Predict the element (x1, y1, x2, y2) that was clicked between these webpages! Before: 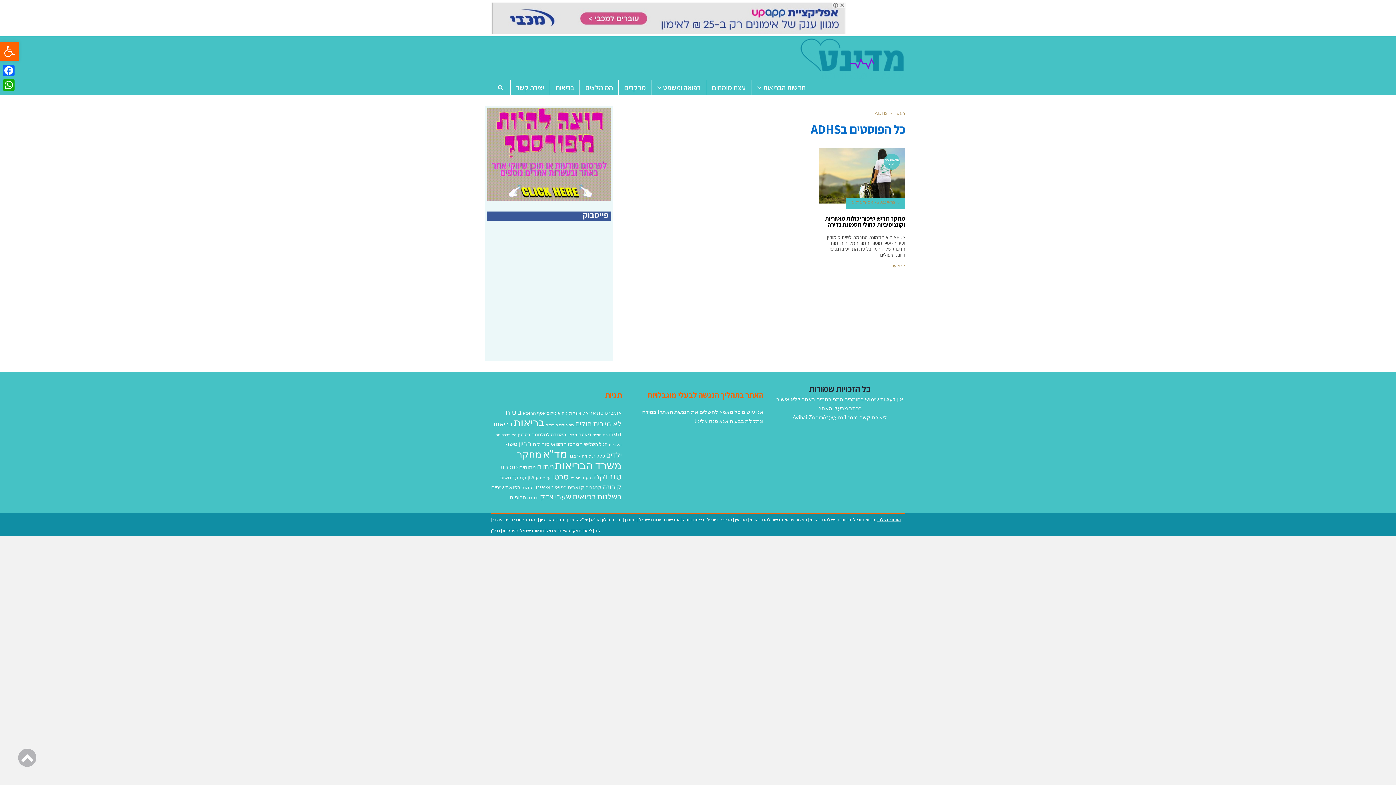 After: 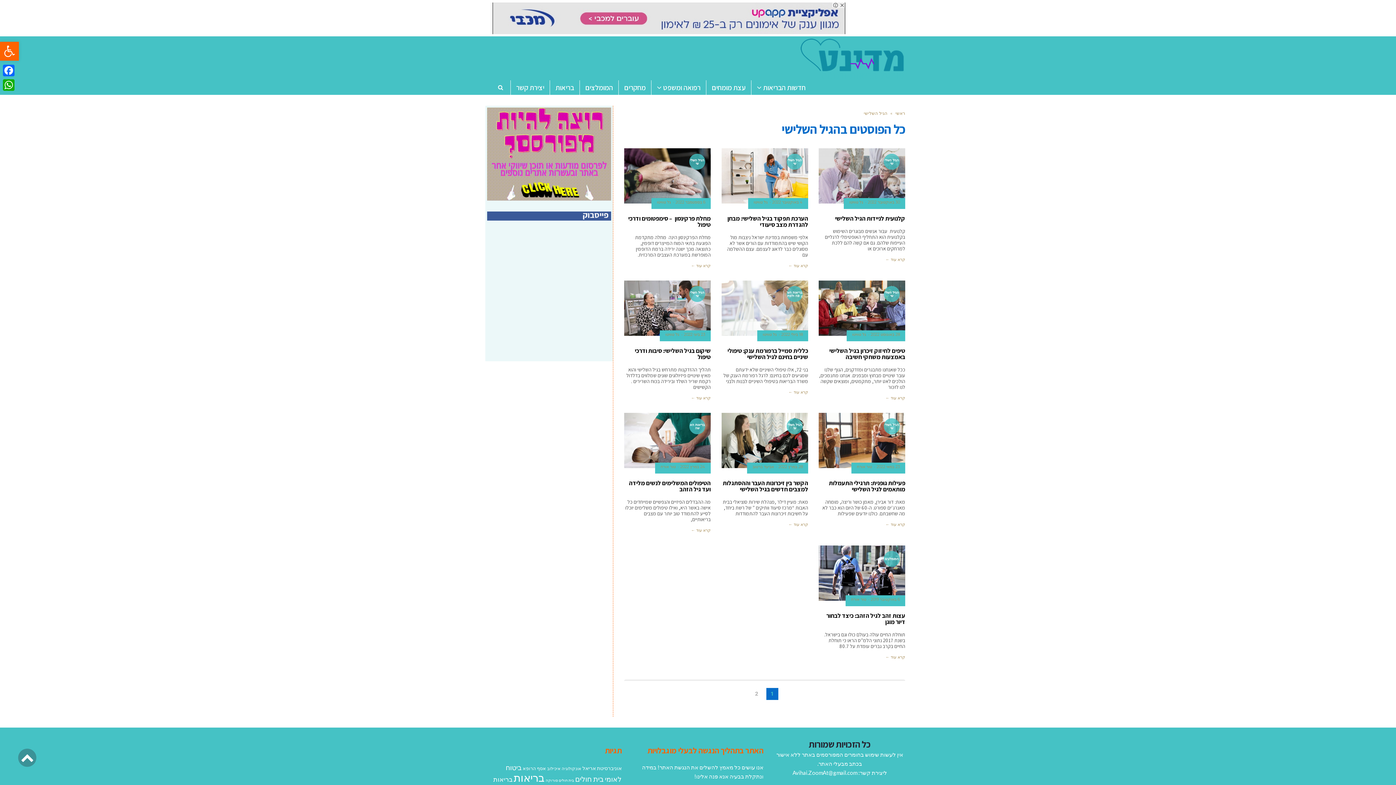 Action: label: הגיל השלישי (11 פריטים) bbox: (584, 441, 608, 447)